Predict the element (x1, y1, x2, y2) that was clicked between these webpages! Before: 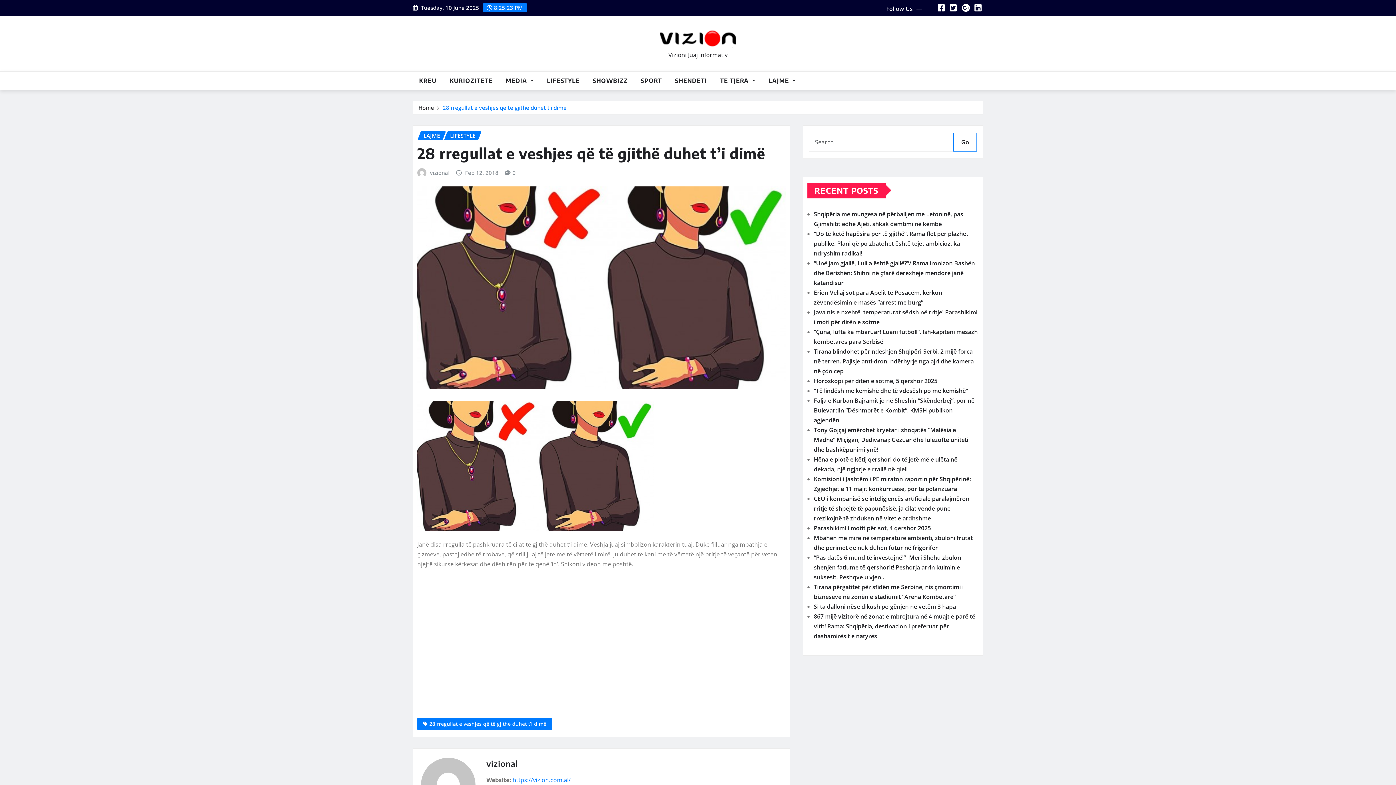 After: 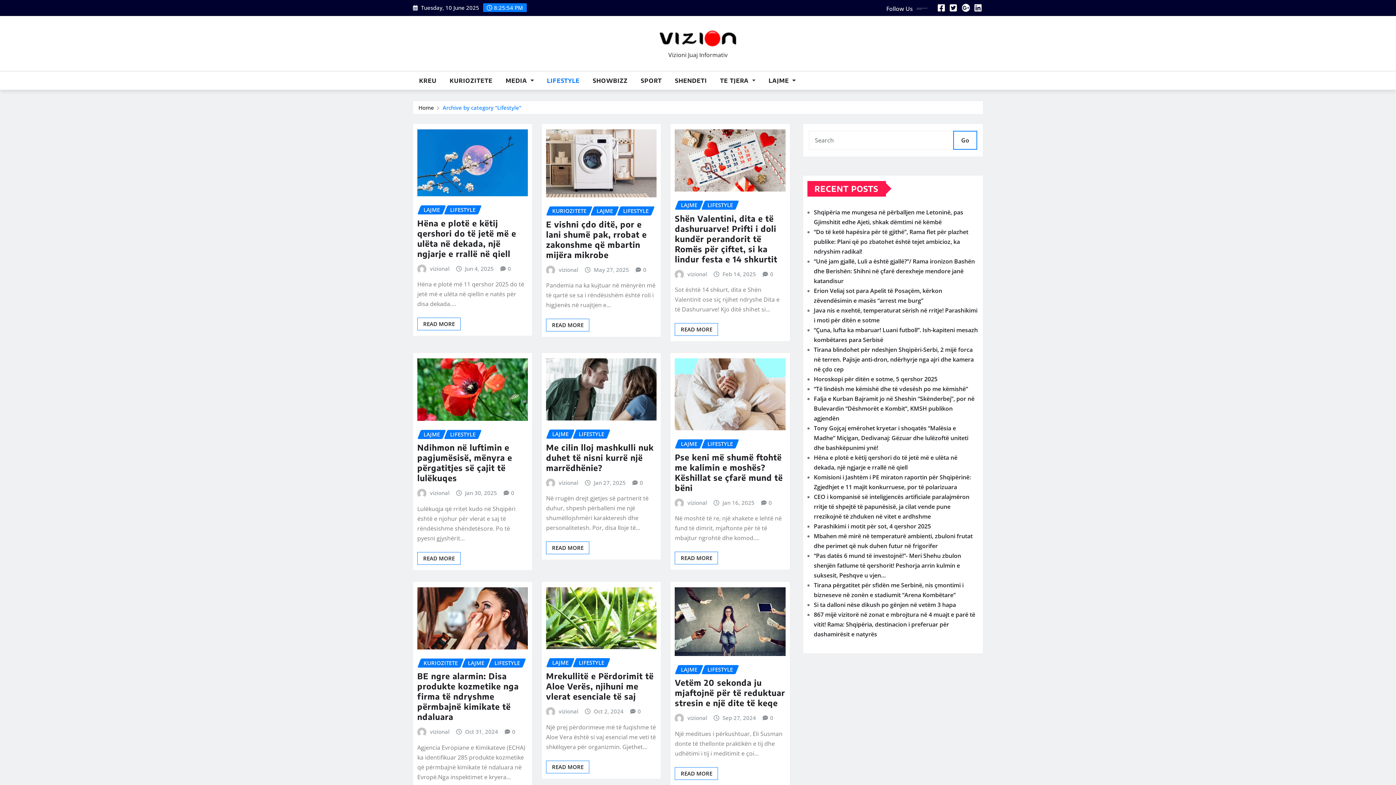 Action: label: LIFESTYLE bbox: (540, 71, 586, 89)